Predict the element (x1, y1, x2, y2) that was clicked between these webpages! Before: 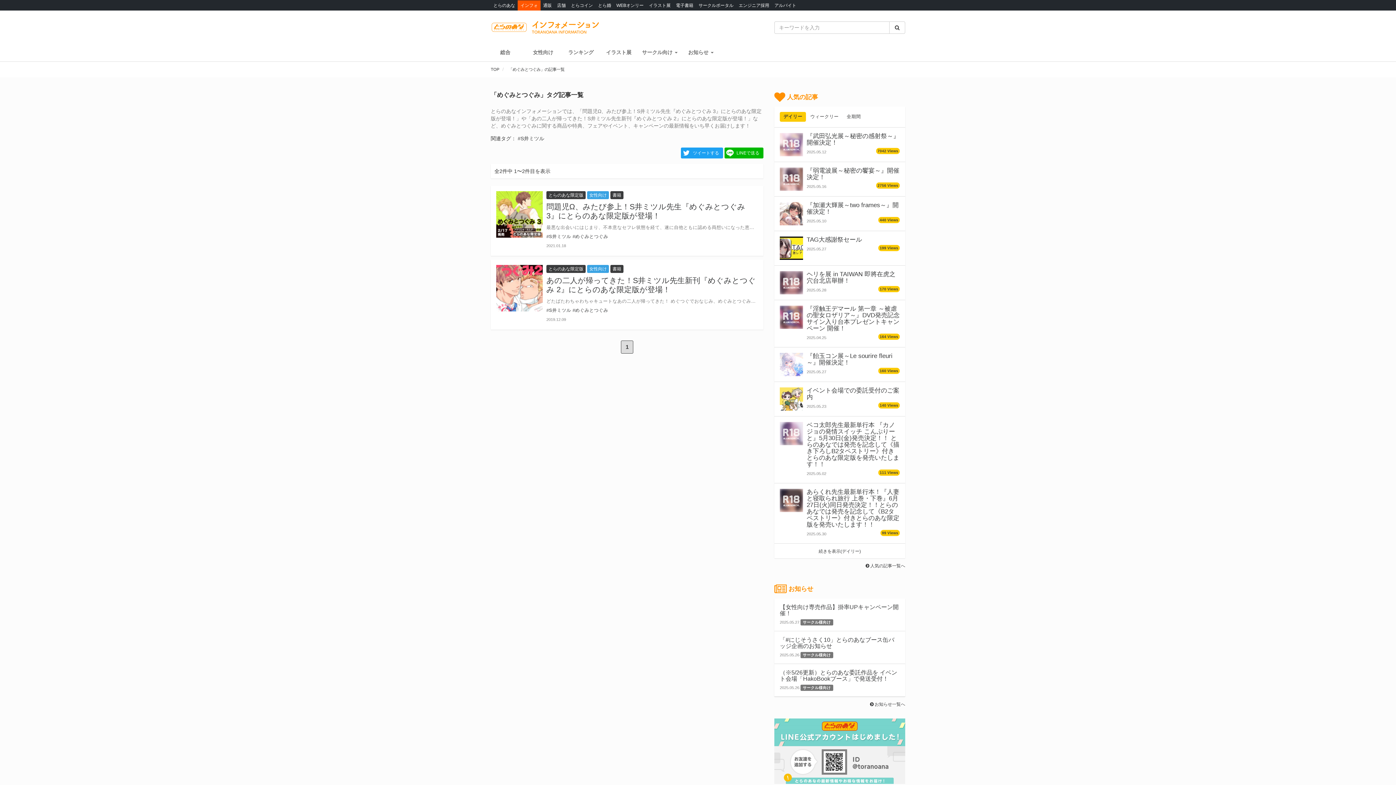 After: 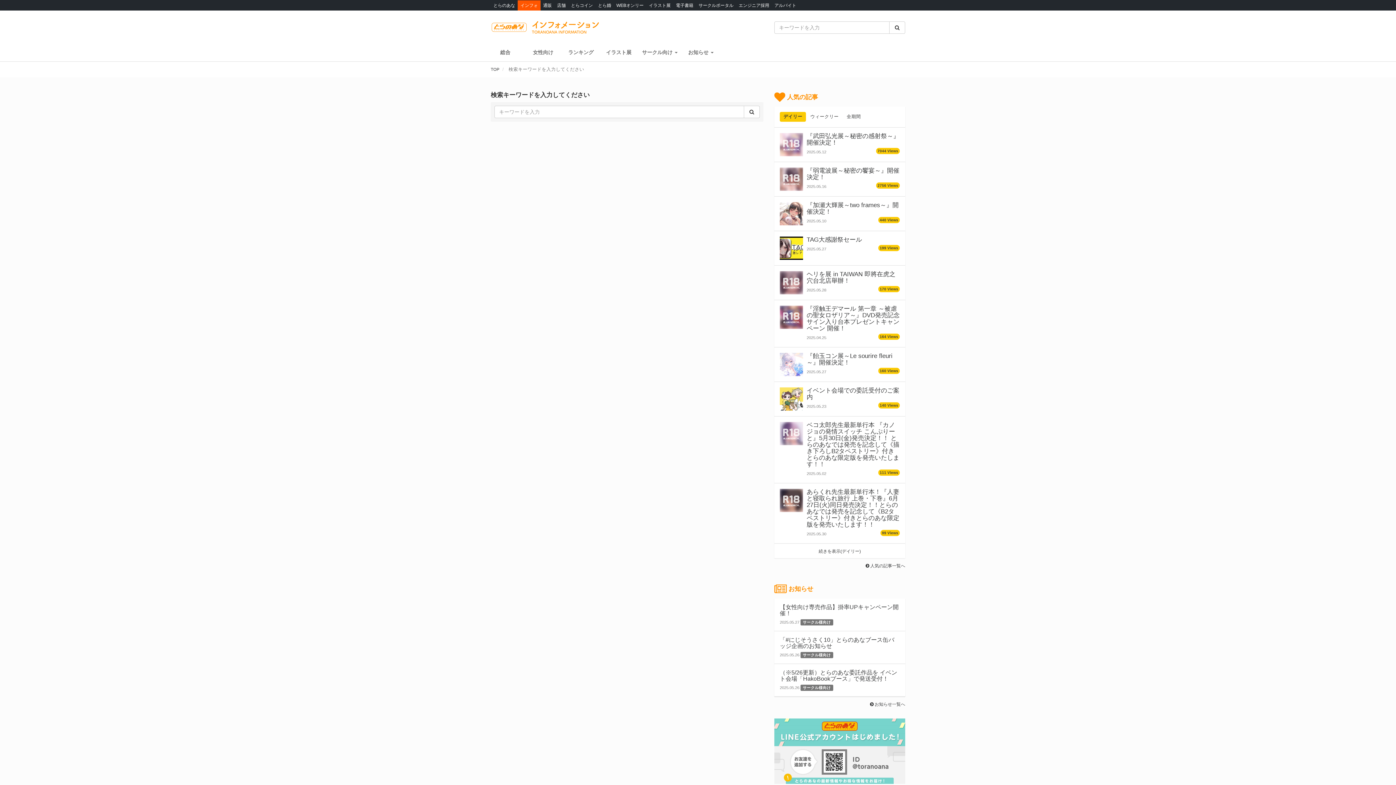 Action: bbox: (889, 21, 905, 33)